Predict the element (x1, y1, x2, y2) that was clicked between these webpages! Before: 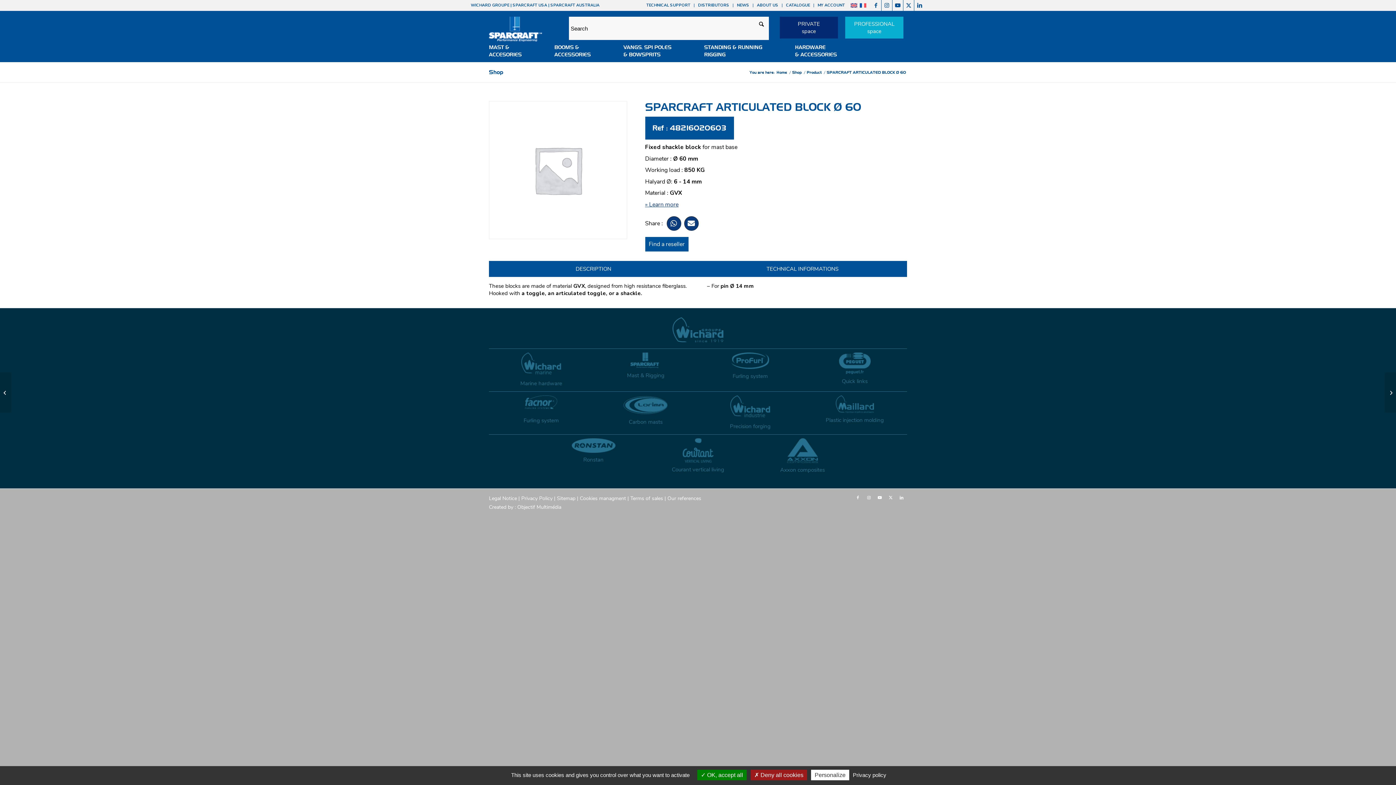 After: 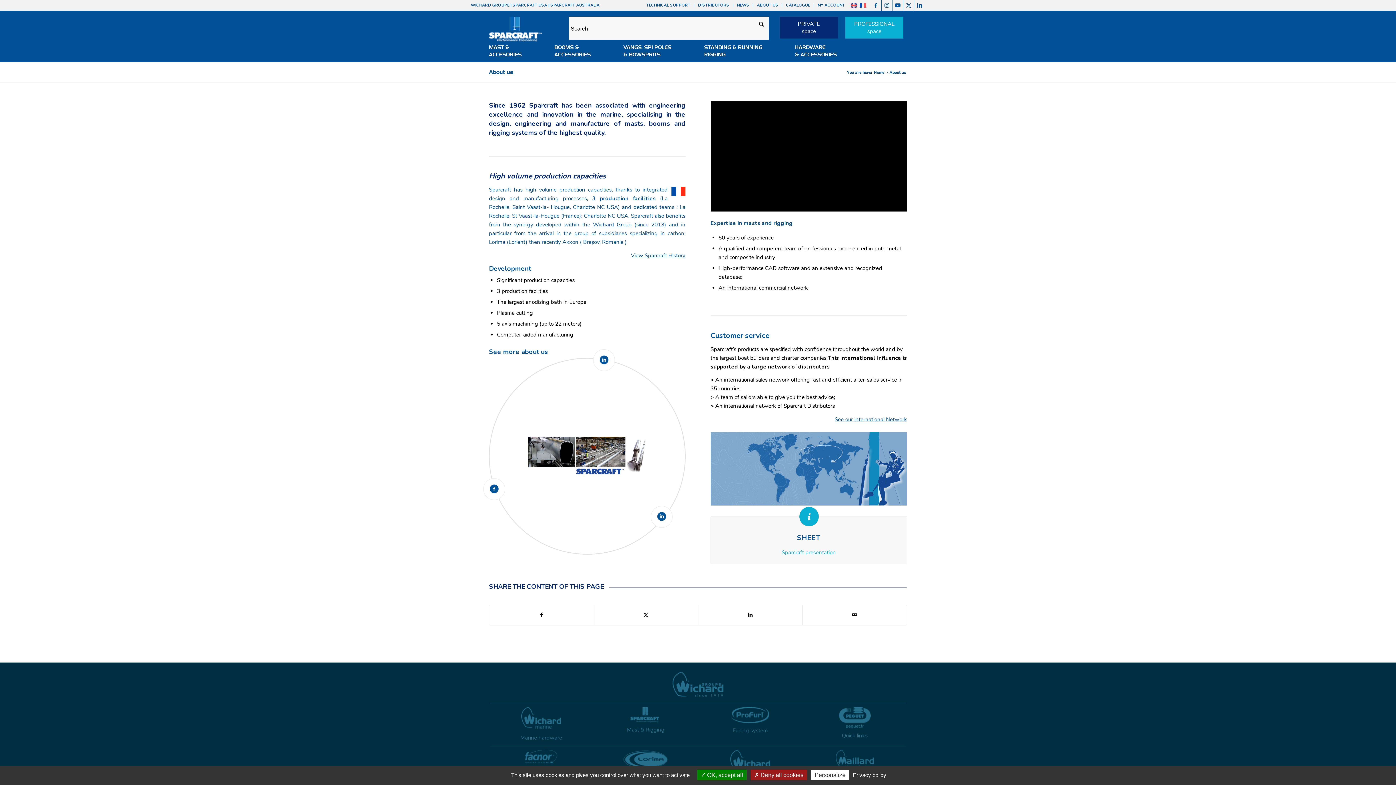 Action: label: ABOUT US bbox: (757, 0, 778, 10)